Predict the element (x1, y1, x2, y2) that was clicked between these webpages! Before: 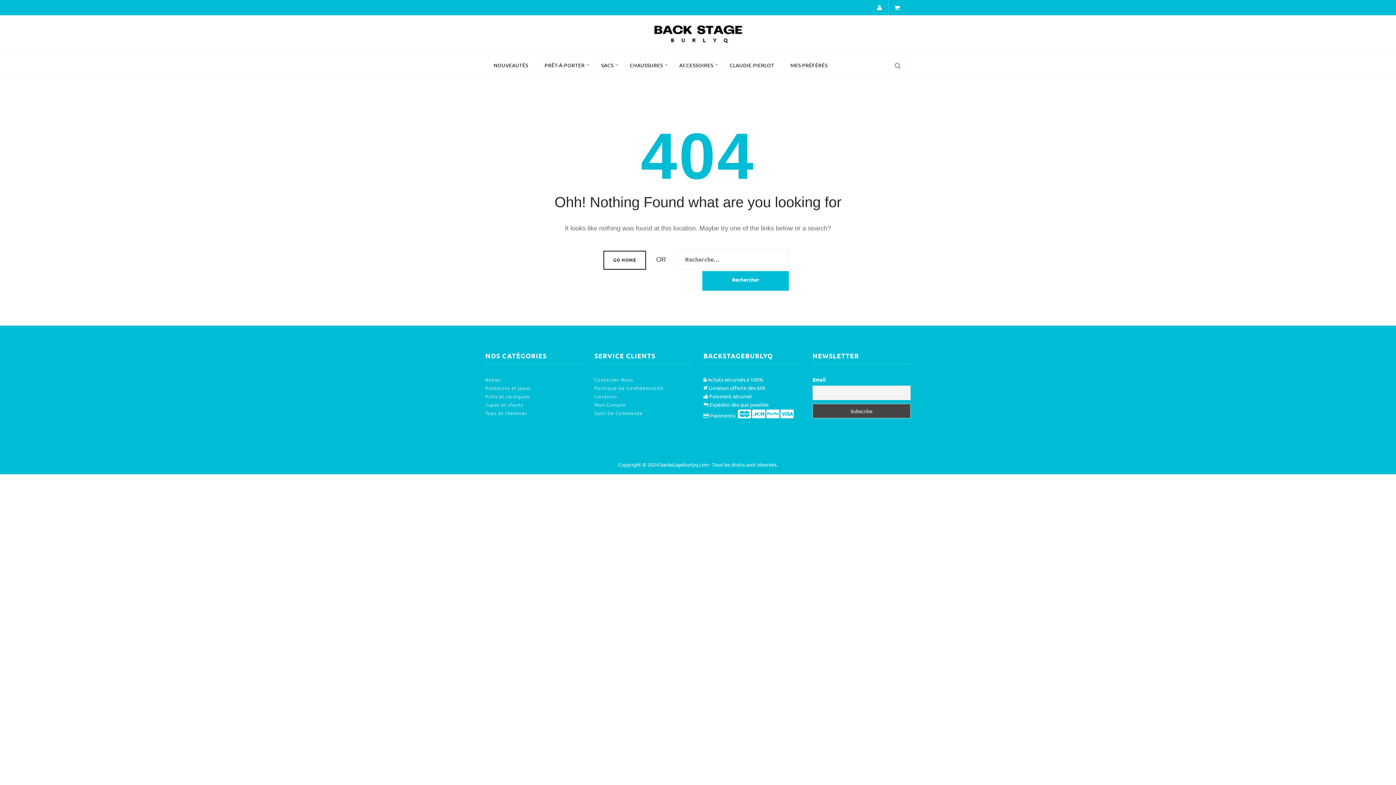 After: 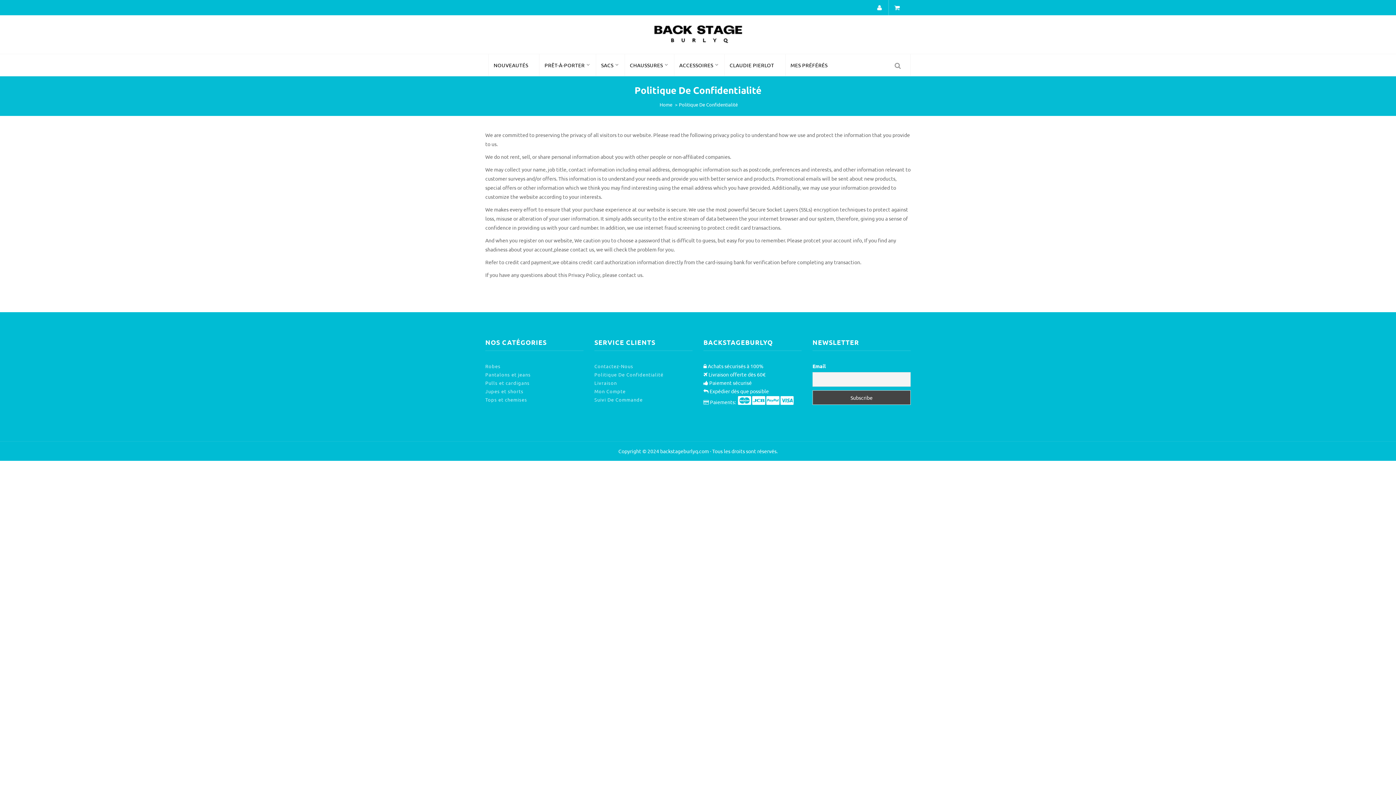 Action: label: Politique De Confidentialité bbox: (594, 384, 663, 392)